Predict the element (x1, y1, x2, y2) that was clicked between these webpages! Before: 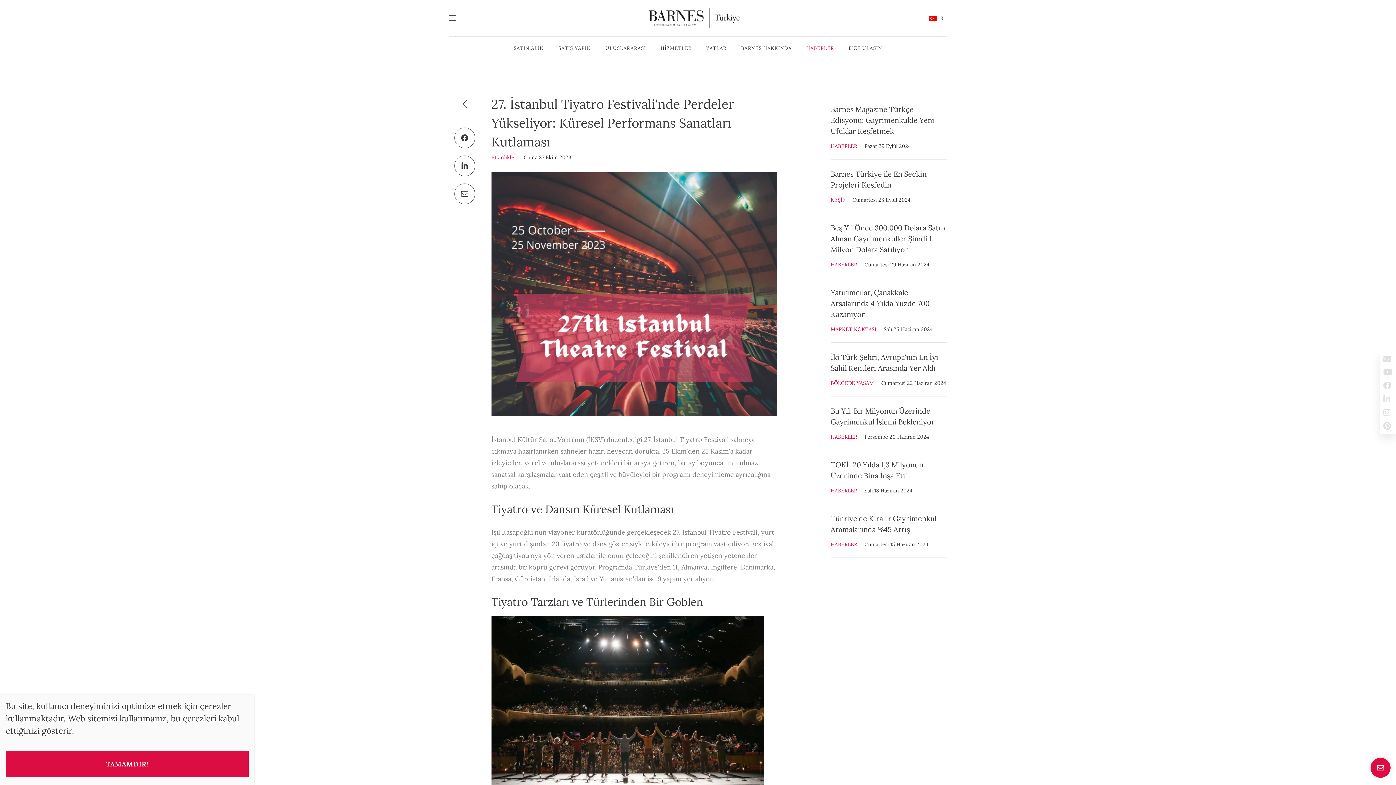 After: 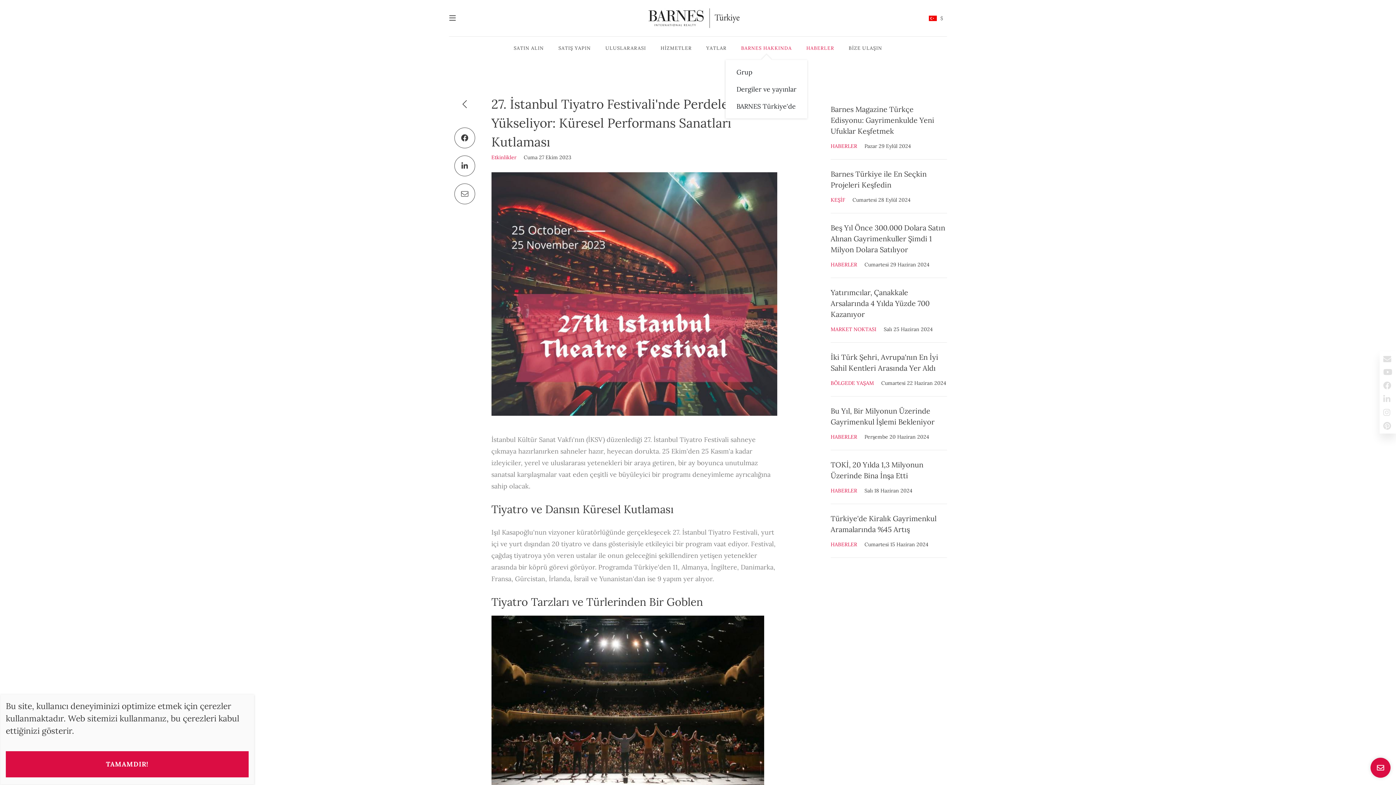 Action: bbox: (737, 41, 795, 55) label: BARNES HAKKINDA